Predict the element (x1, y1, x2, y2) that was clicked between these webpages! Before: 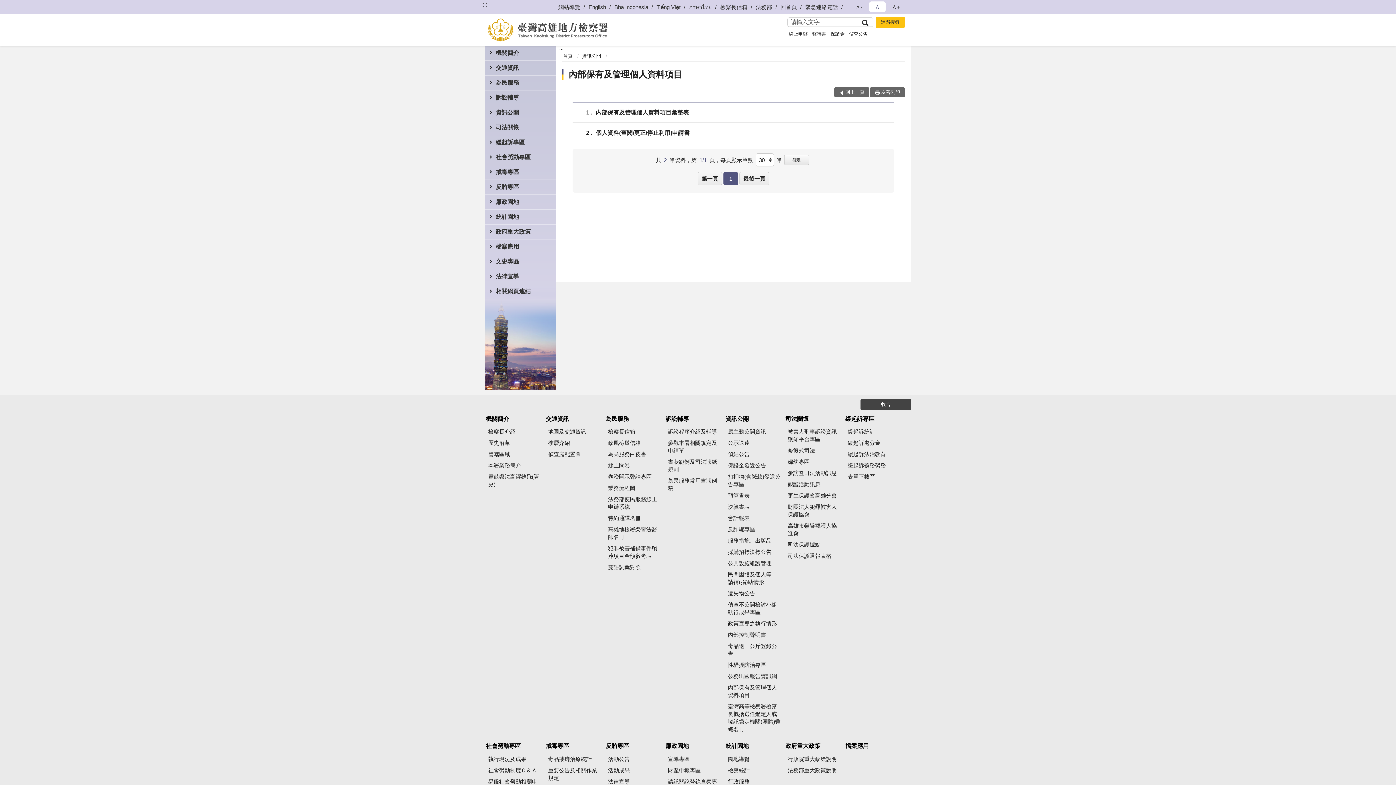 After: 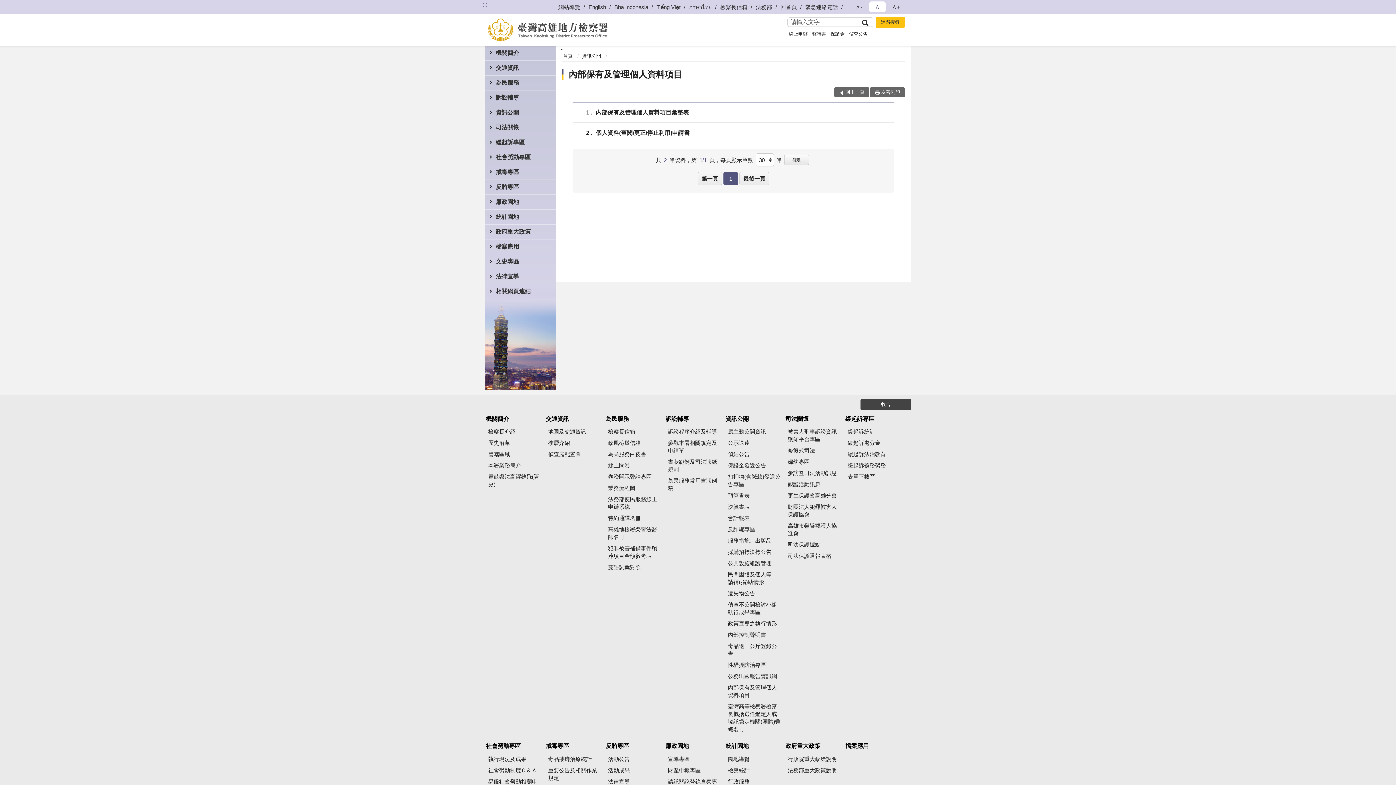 Action: bbox: (480, 0, 490, 10) label: :::